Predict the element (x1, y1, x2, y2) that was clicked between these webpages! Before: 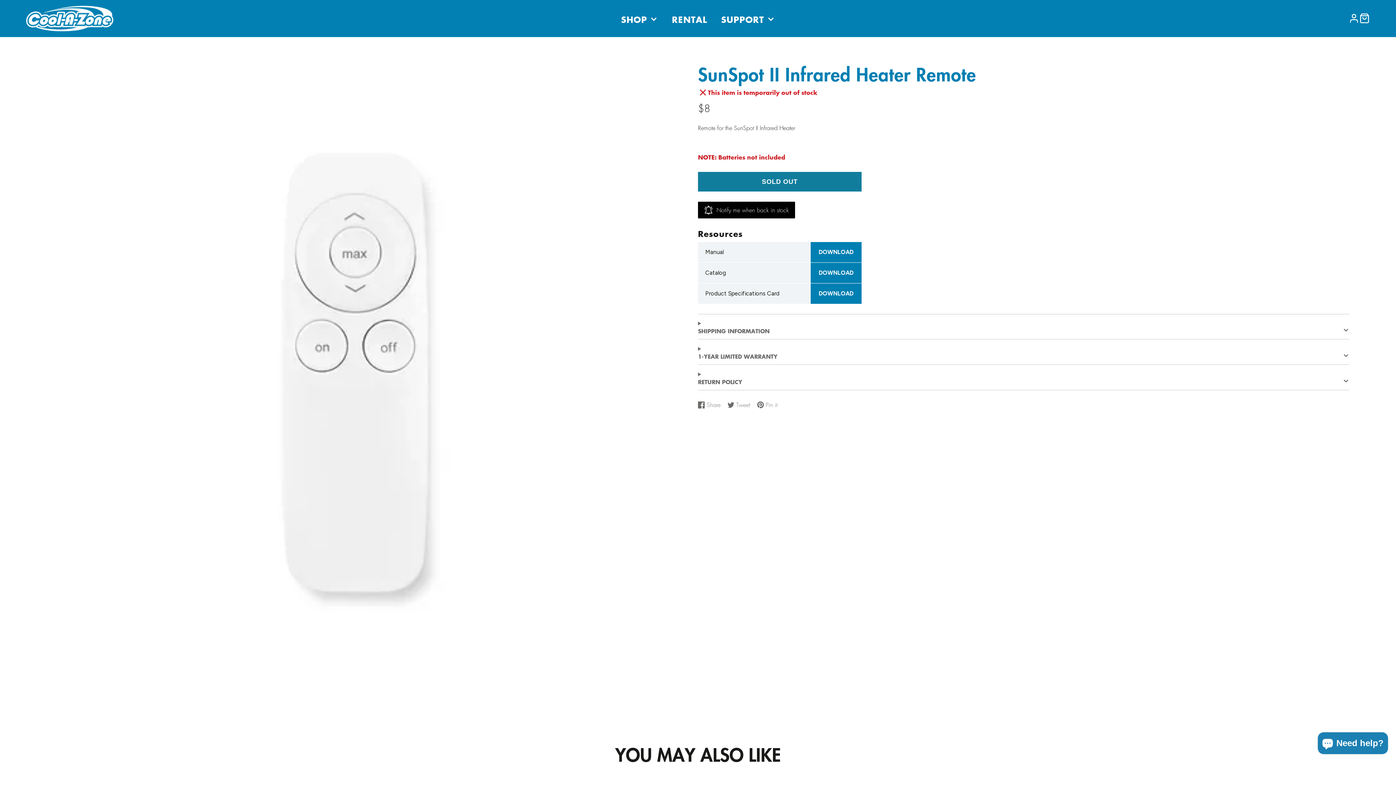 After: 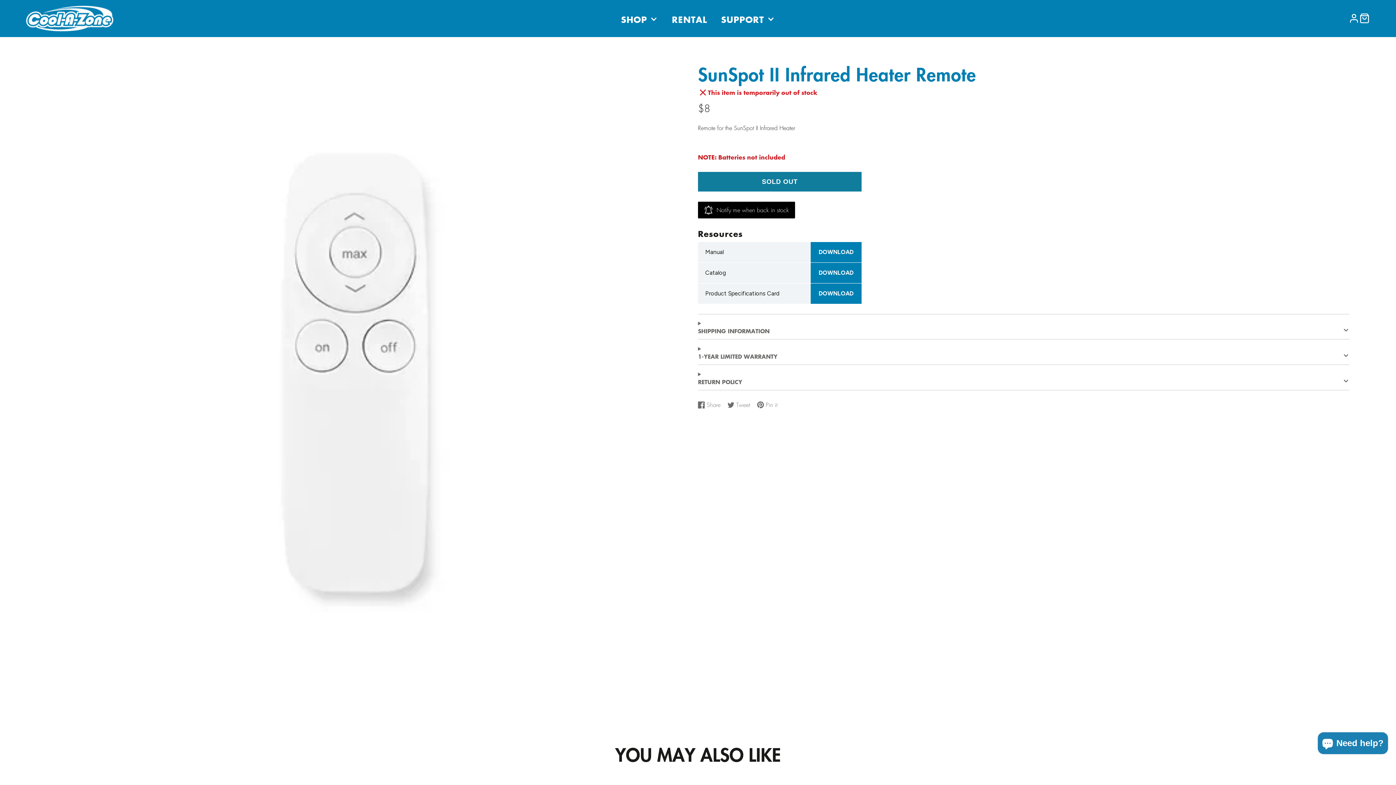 Action: bbox: (810, 283, 861, 304) label: DOWNLOAD